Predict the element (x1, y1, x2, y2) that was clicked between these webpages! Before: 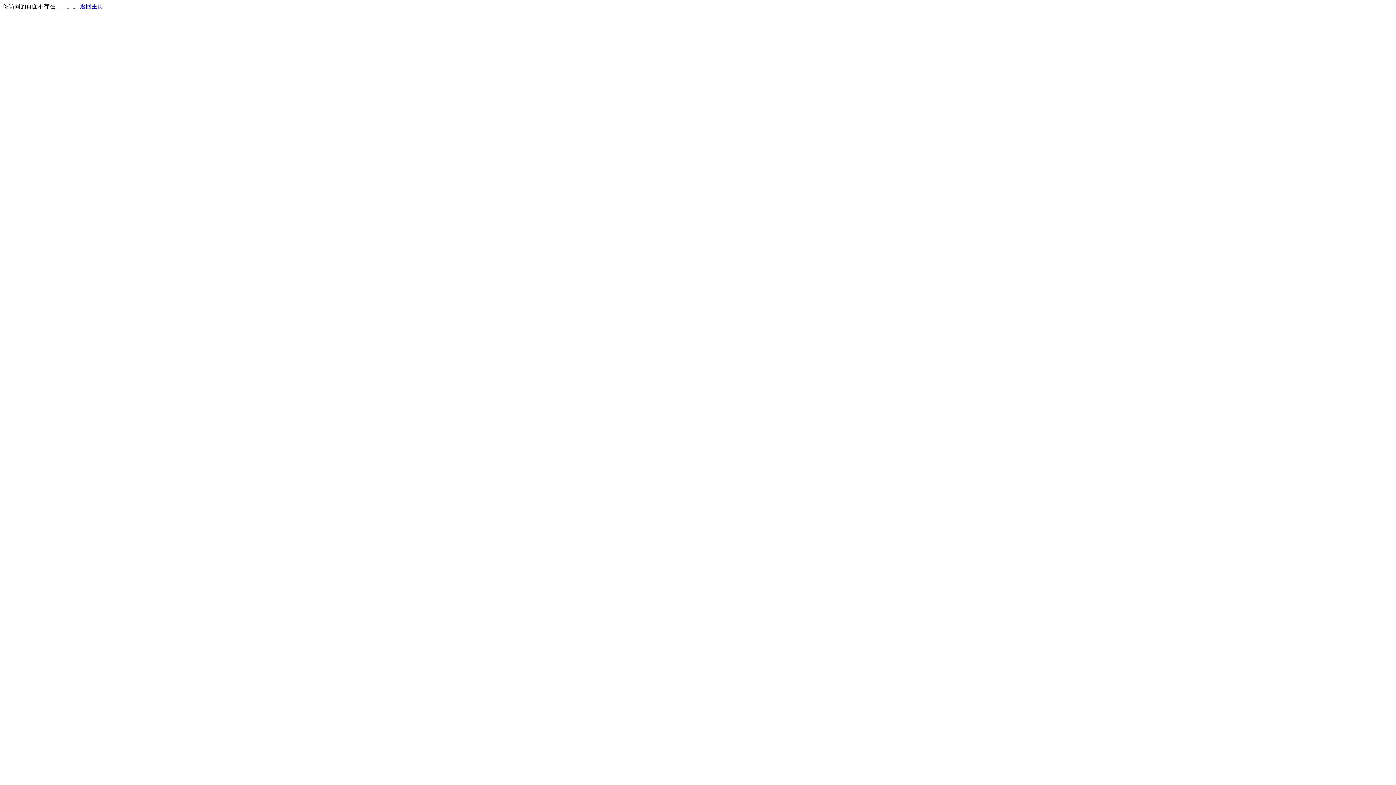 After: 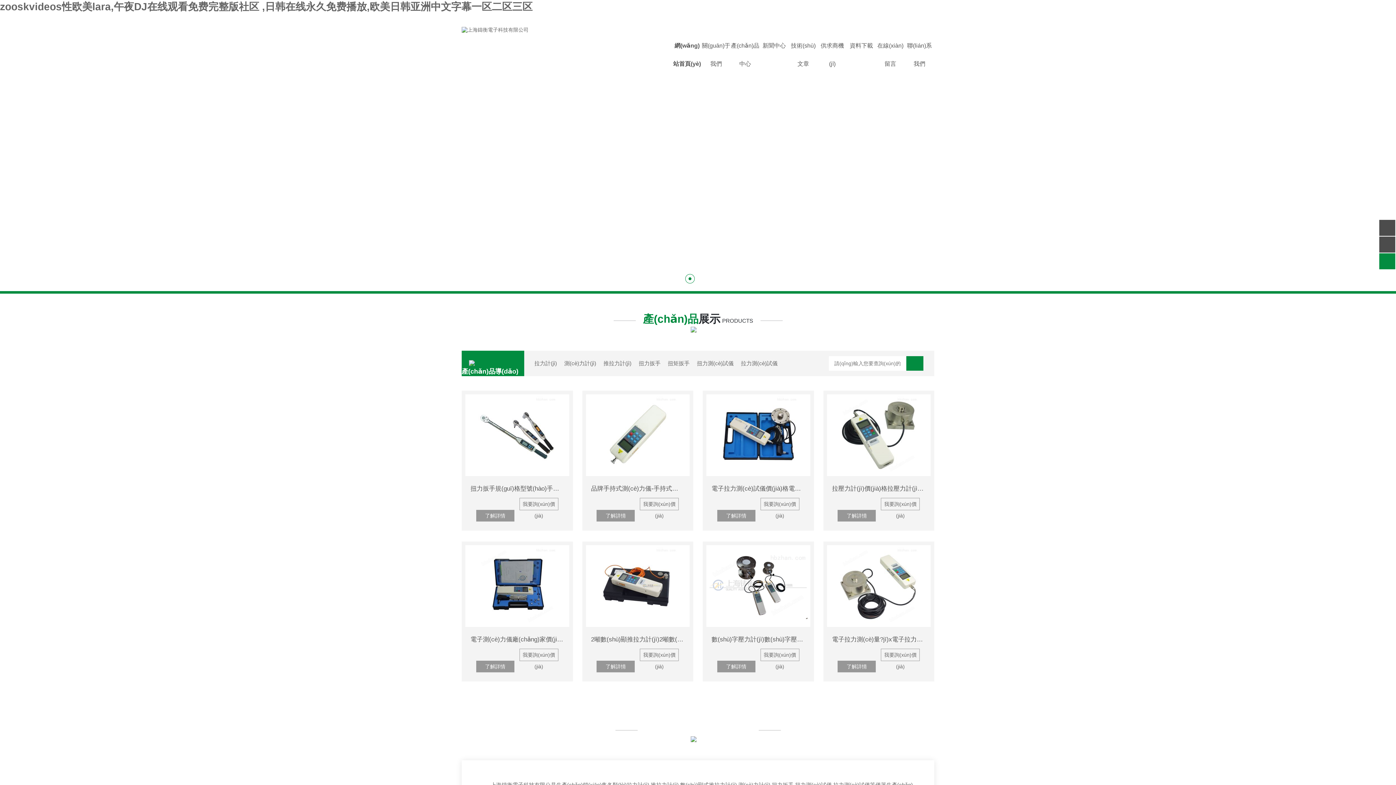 Action: label: 返回主页 bbox: (80, 3, 103, 9)